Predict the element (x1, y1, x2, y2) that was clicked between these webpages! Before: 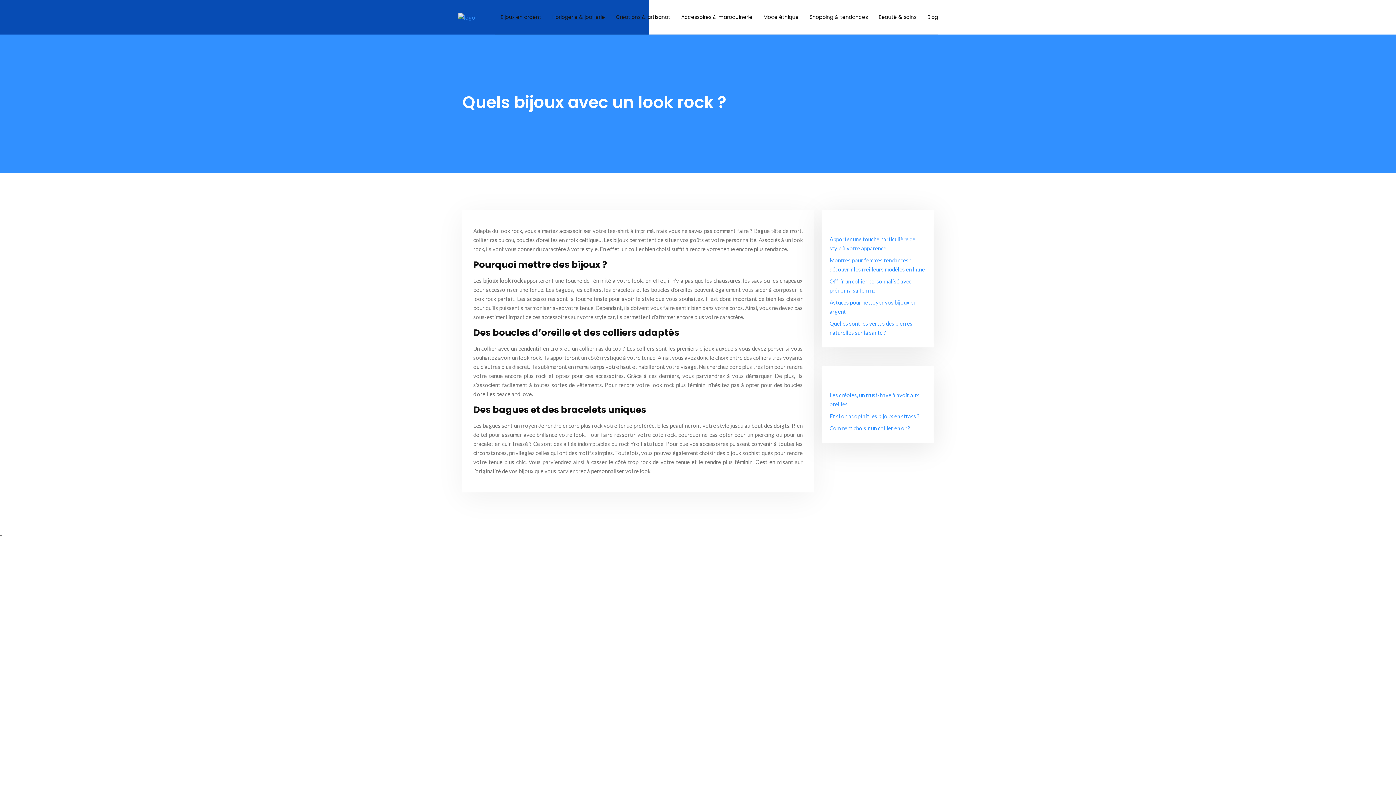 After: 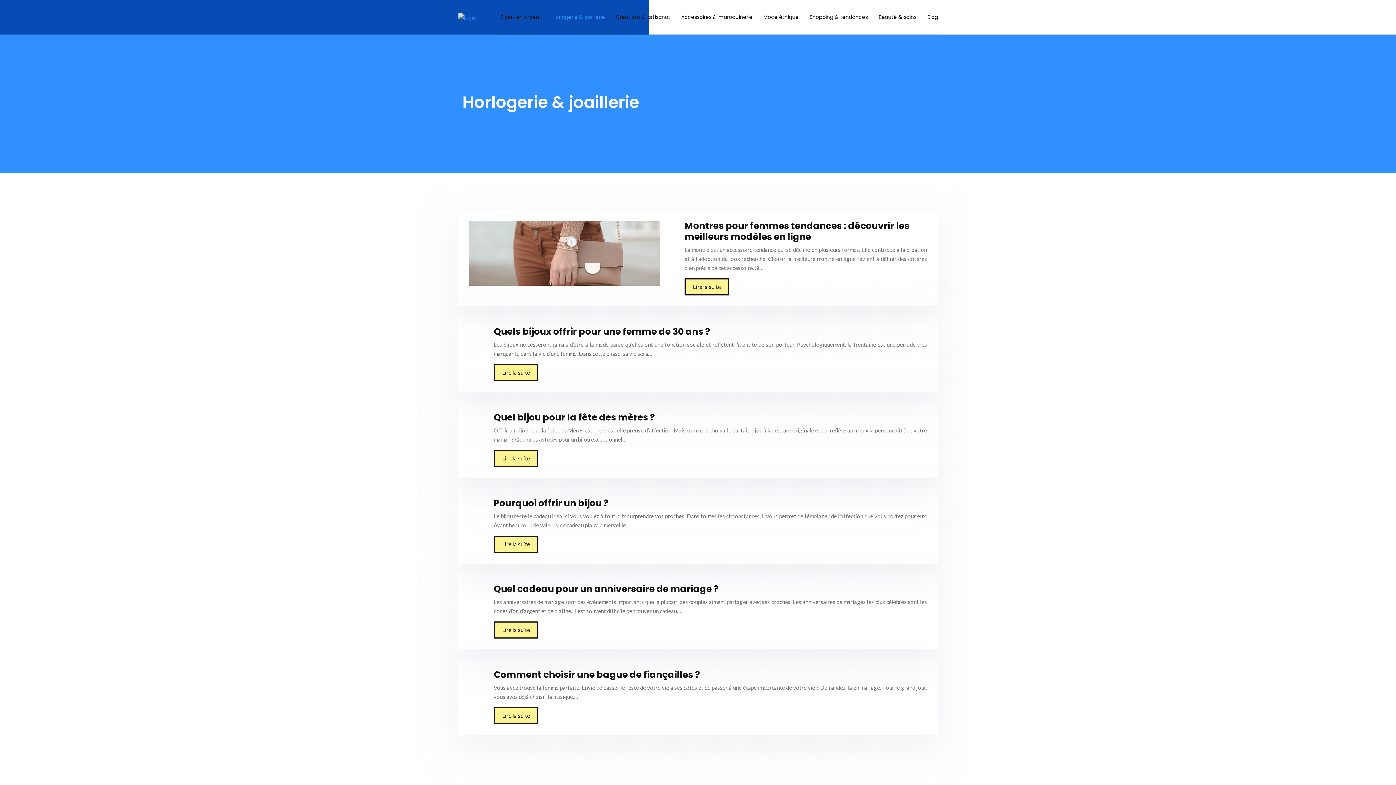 Action: bbox: (546, 0, 610, 34) label: Horlogerie & joaillerie